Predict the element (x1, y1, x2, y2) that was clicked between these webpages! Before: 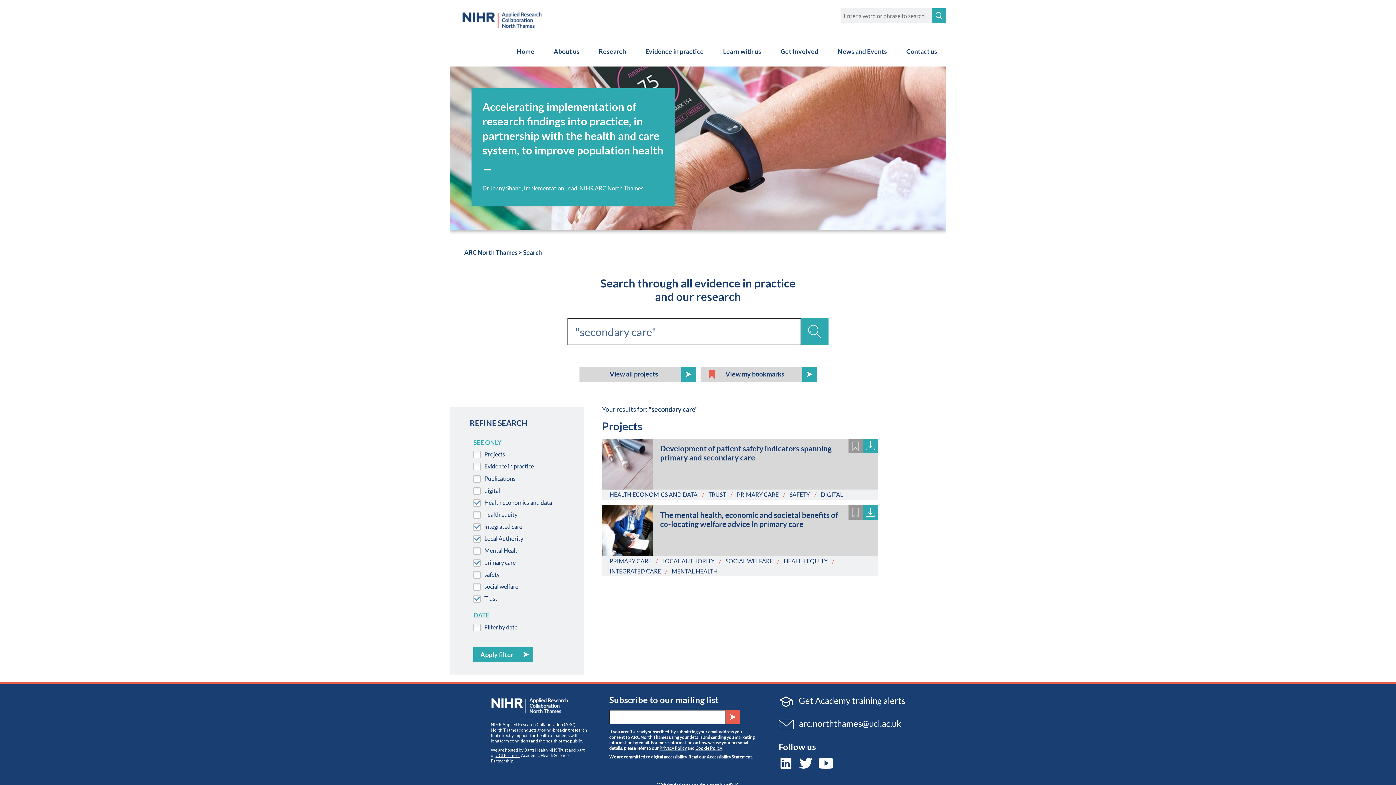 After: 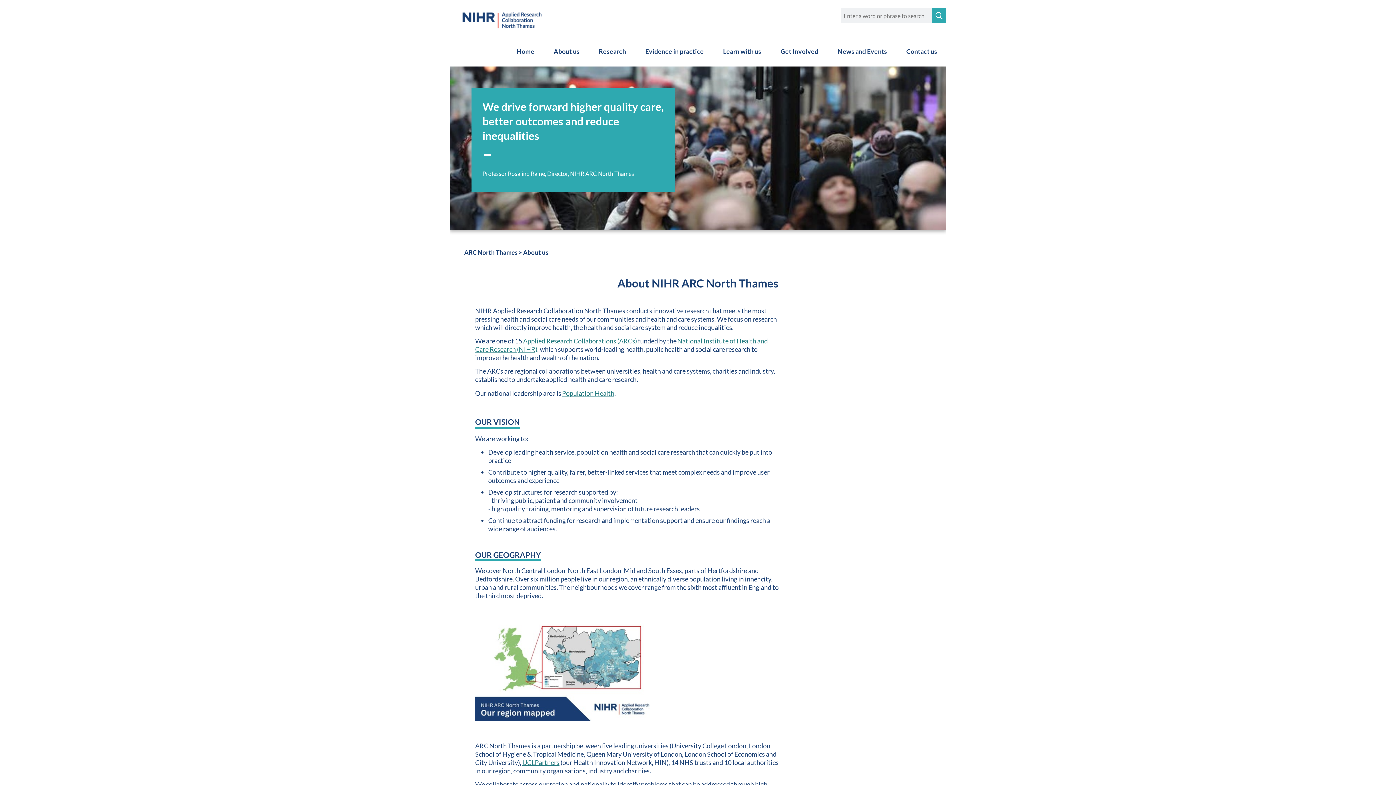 Action: bbox: (544, 36, 588, 66) label: About us